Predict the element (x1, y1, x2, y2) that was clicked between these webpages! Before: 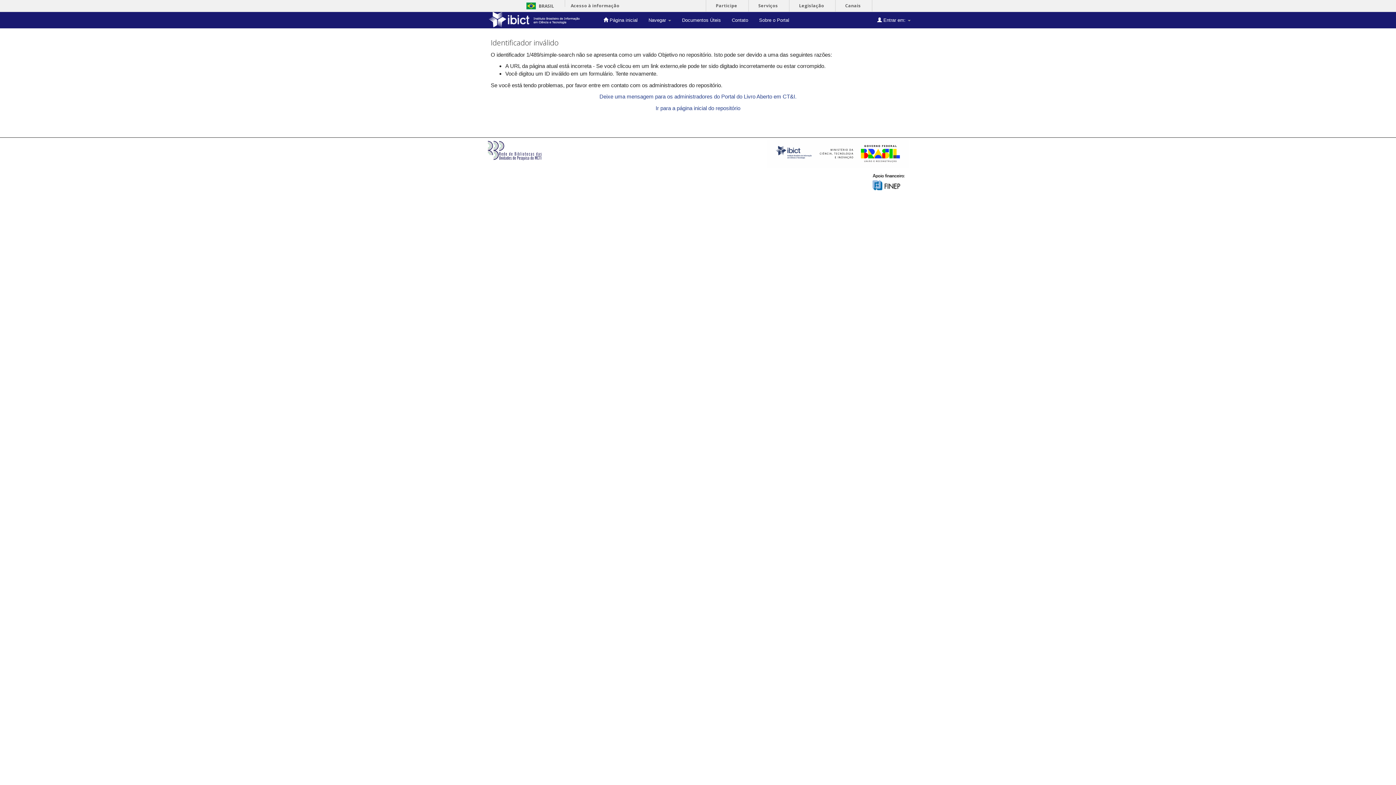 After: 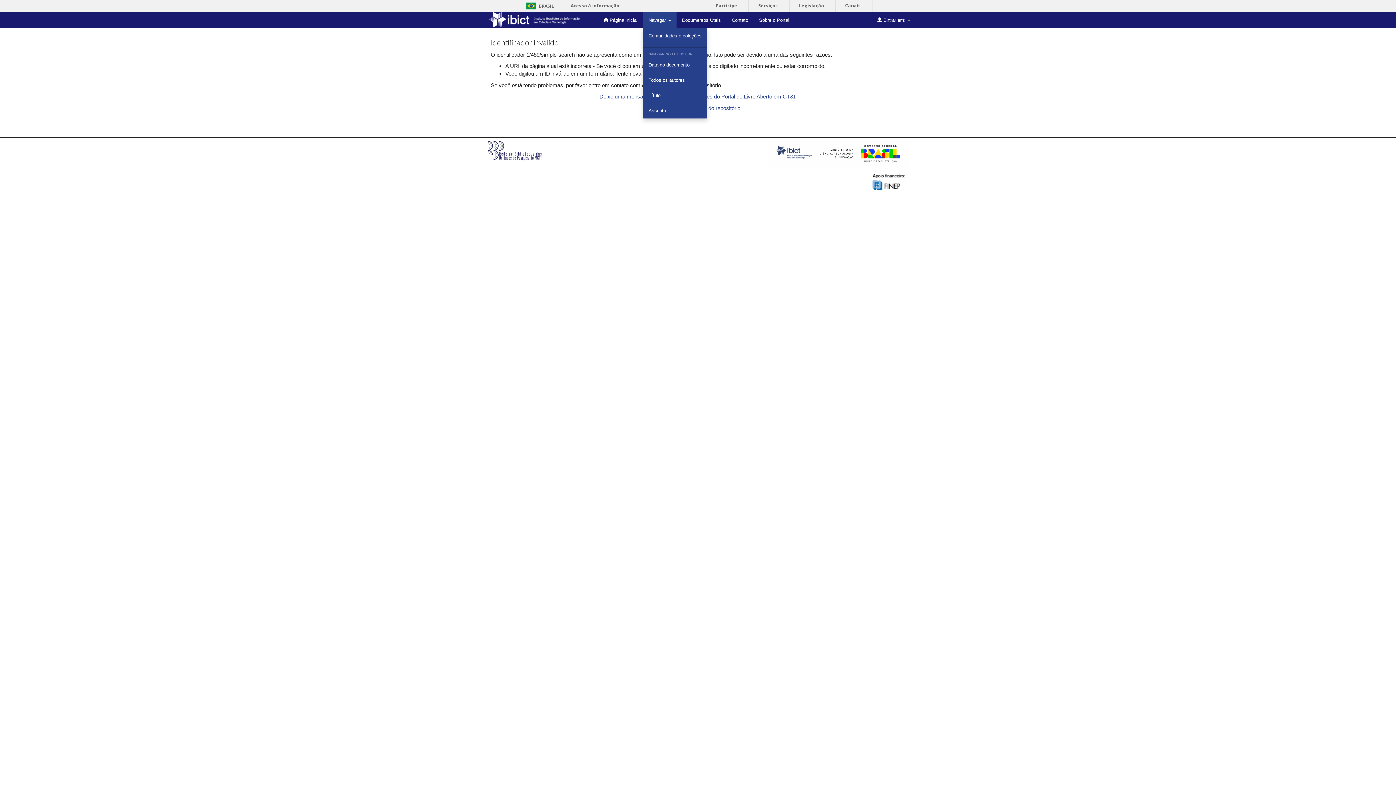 Action: label: Navegar  bbox: (643, 12, 676, 28)